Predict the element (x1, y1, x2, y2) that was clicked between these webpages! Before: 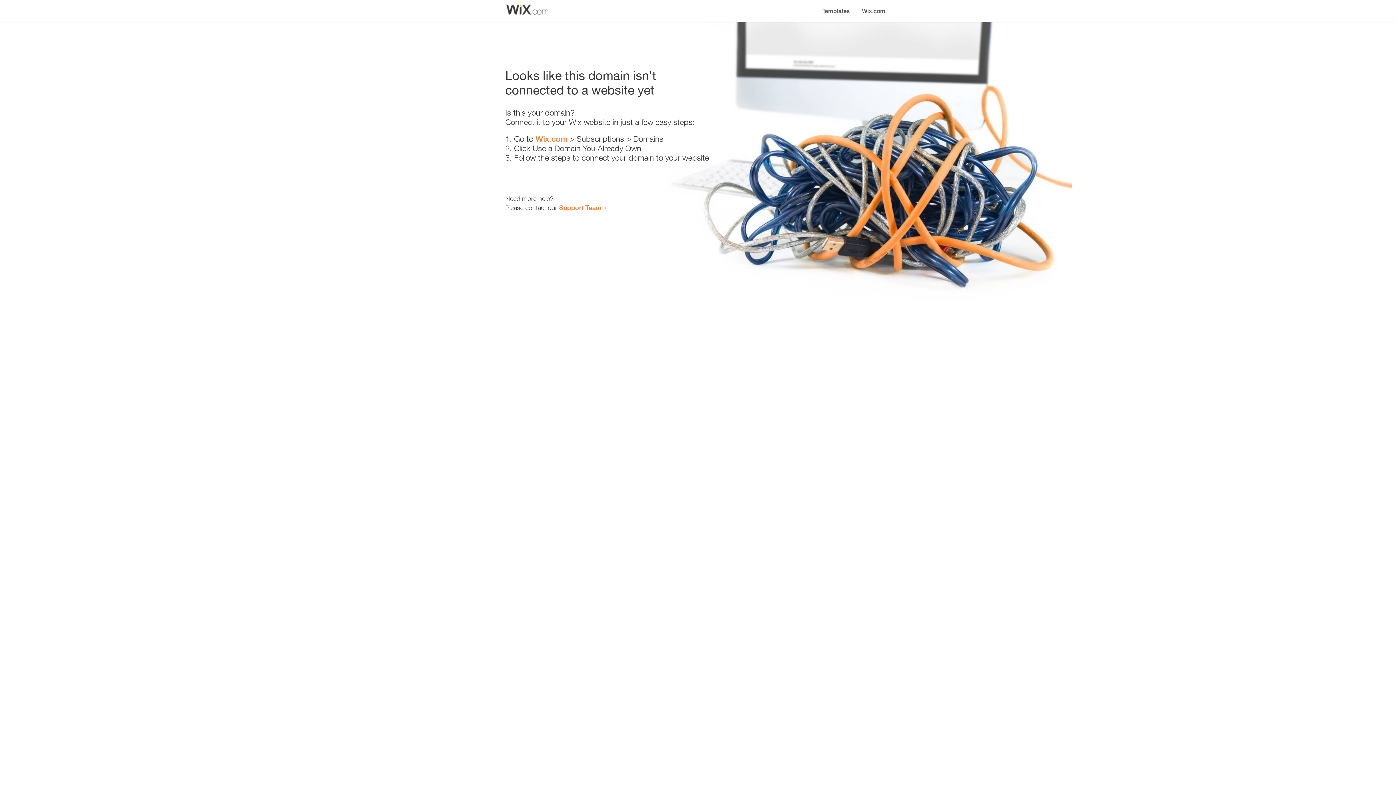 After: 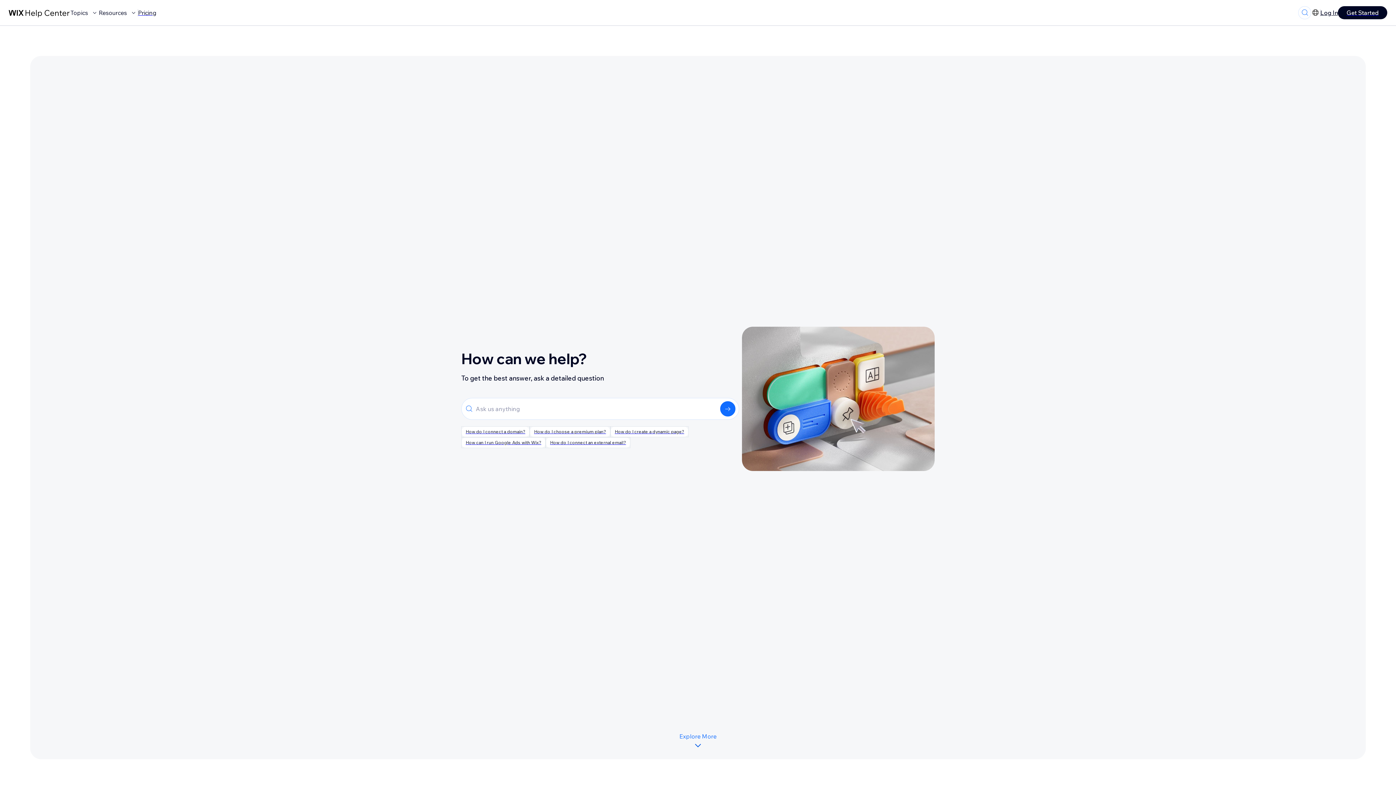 Action: bbox: (559, 203, 601, 211) label: Support Team